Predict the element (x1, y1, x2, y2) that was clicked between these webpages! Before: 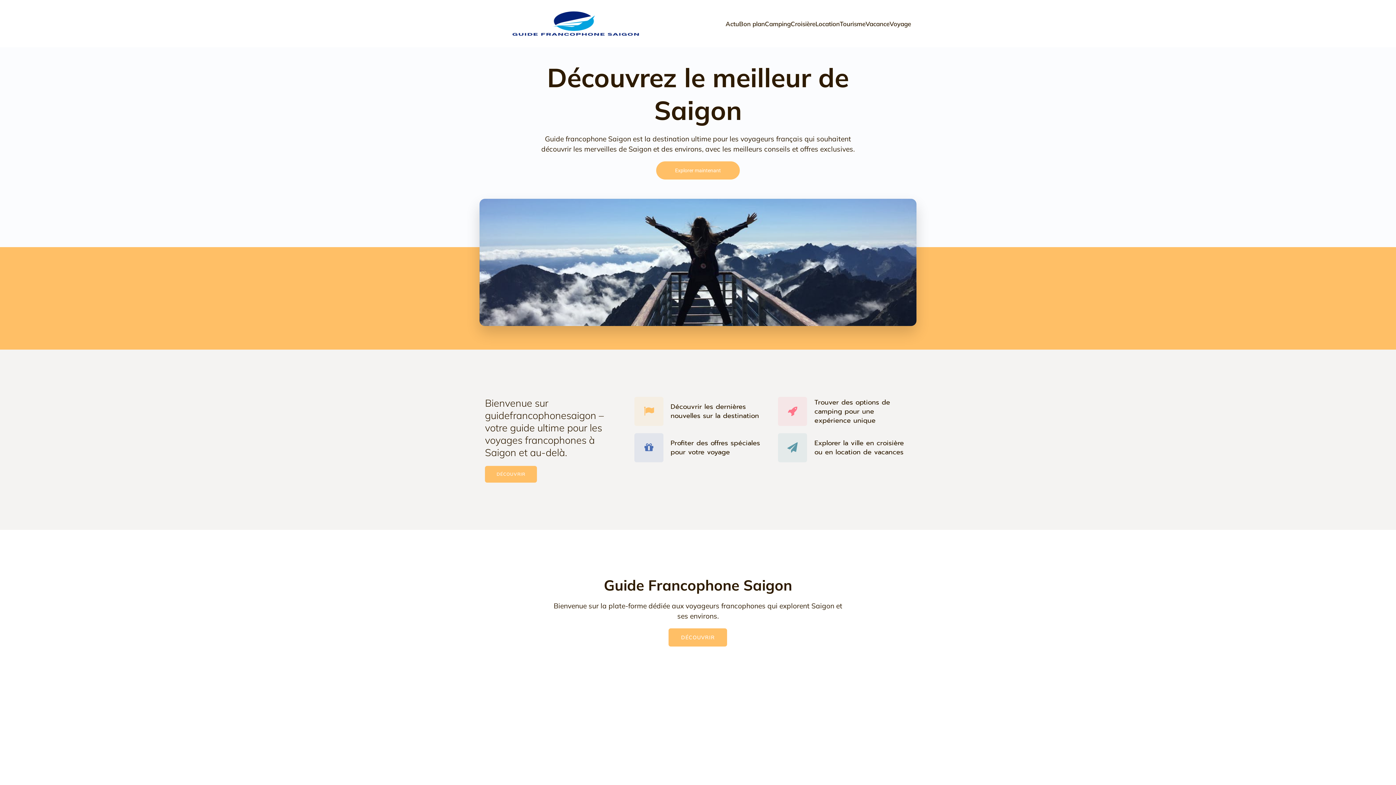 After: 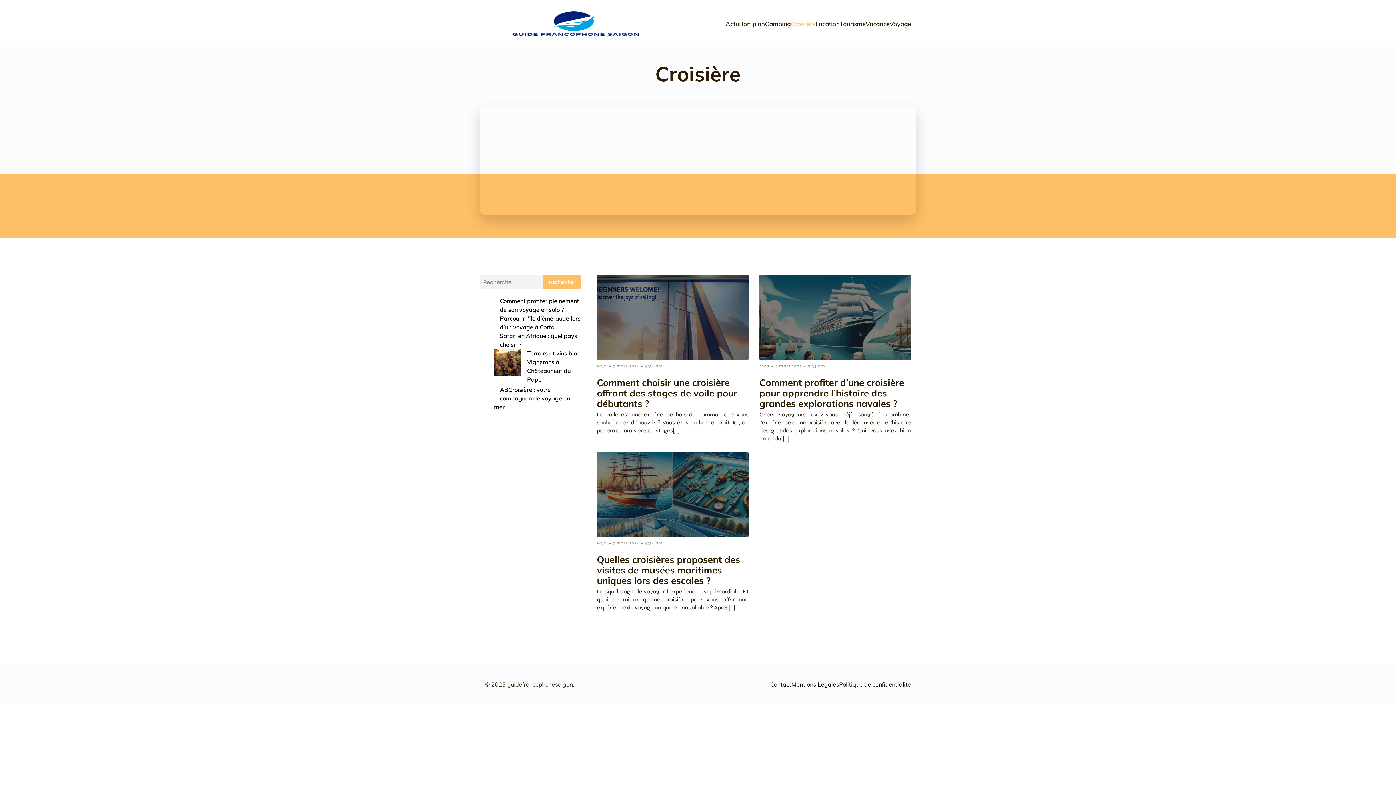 Action: bbox: (790, 15, 815, 31) label: Croisière